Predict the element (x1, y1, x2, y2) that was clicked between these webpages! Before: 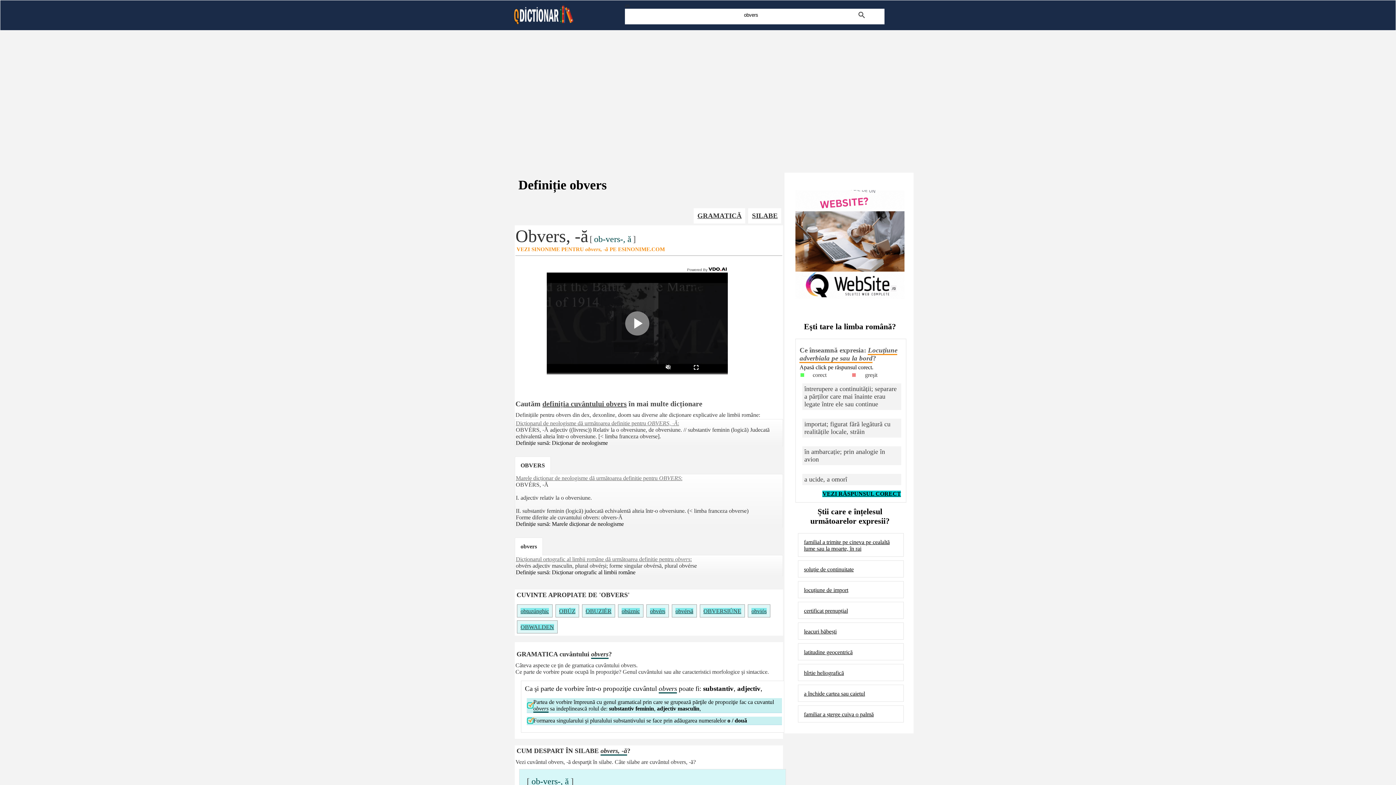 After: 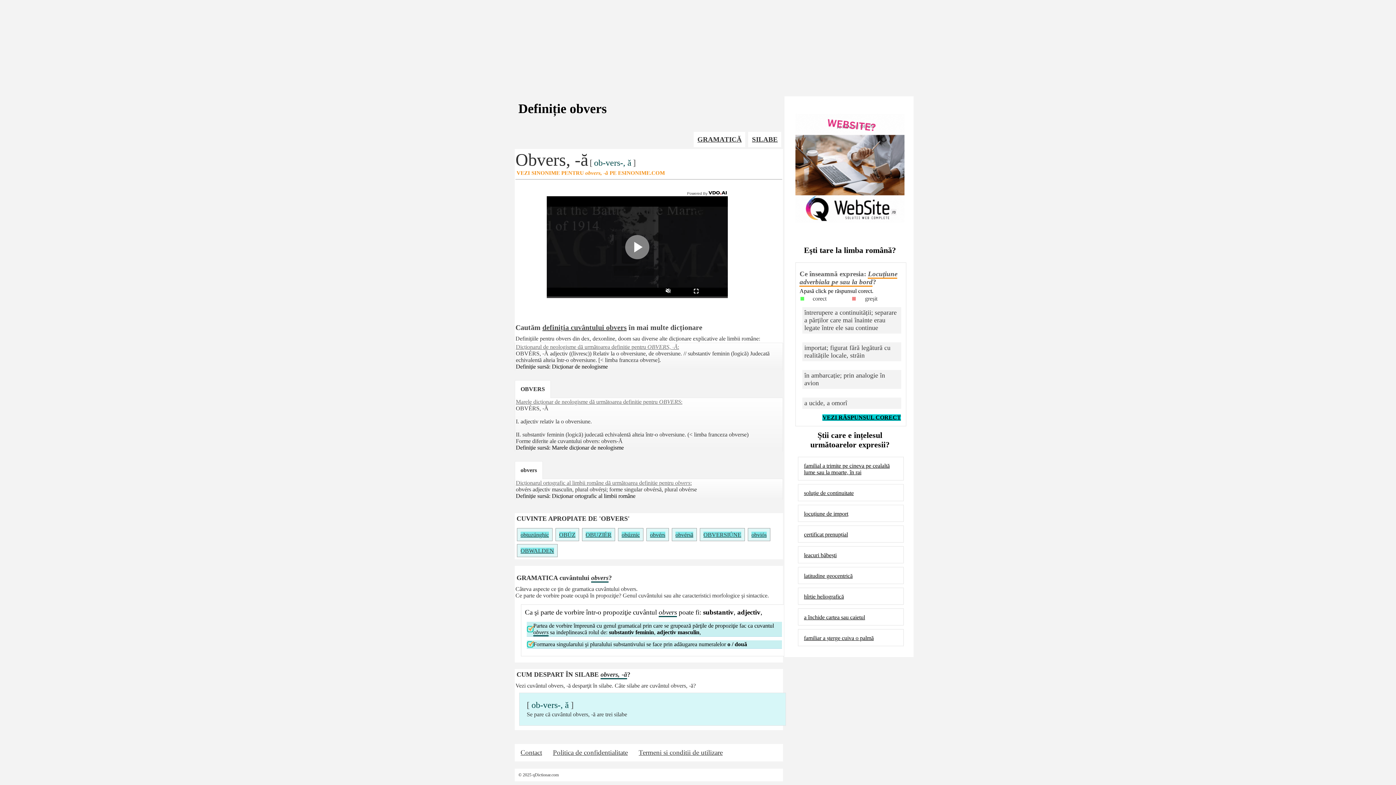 Action: bbox: (693, 208, 745, 223) label: GRAMATICĂ